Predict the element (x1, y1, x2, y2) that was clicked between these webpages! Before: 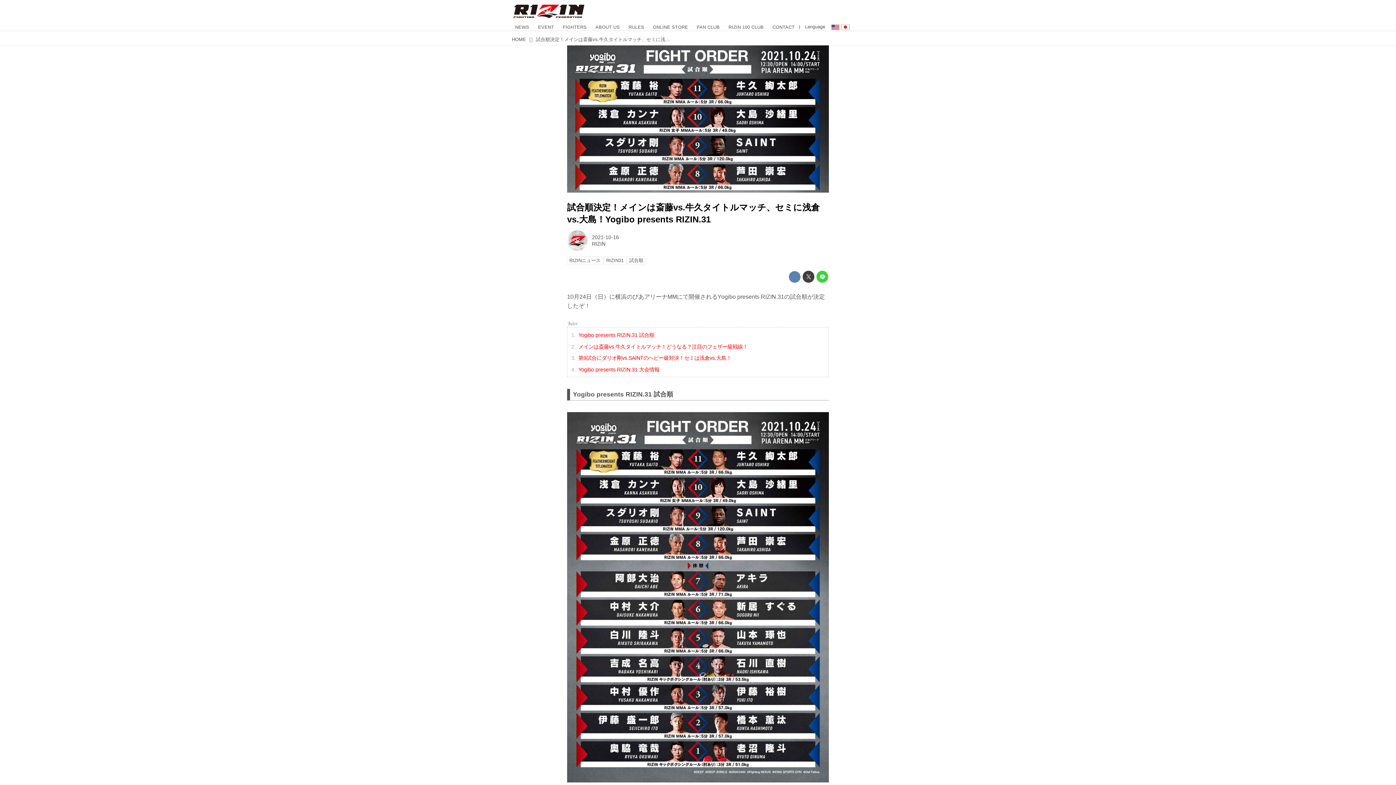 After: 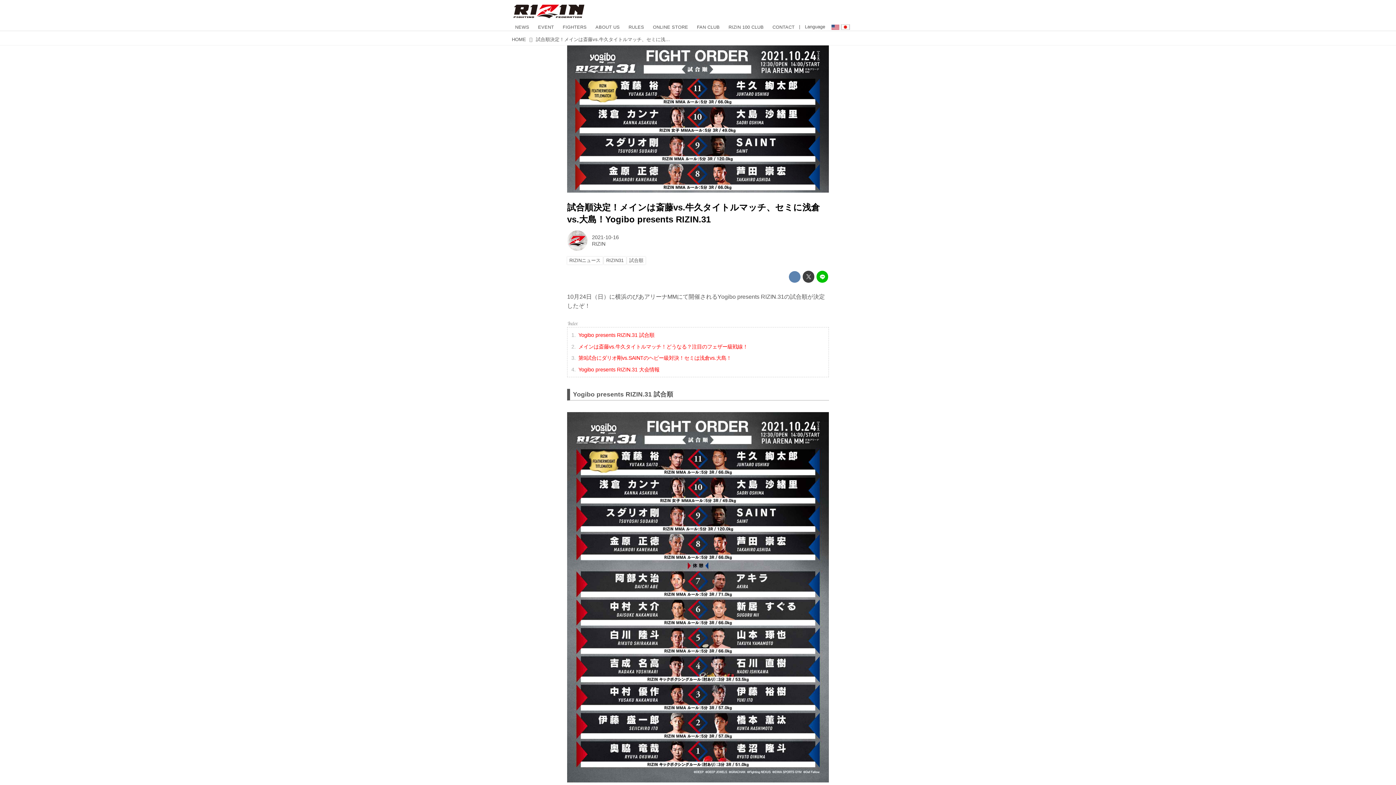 Action: bbox: (816, 270, 828, 282)